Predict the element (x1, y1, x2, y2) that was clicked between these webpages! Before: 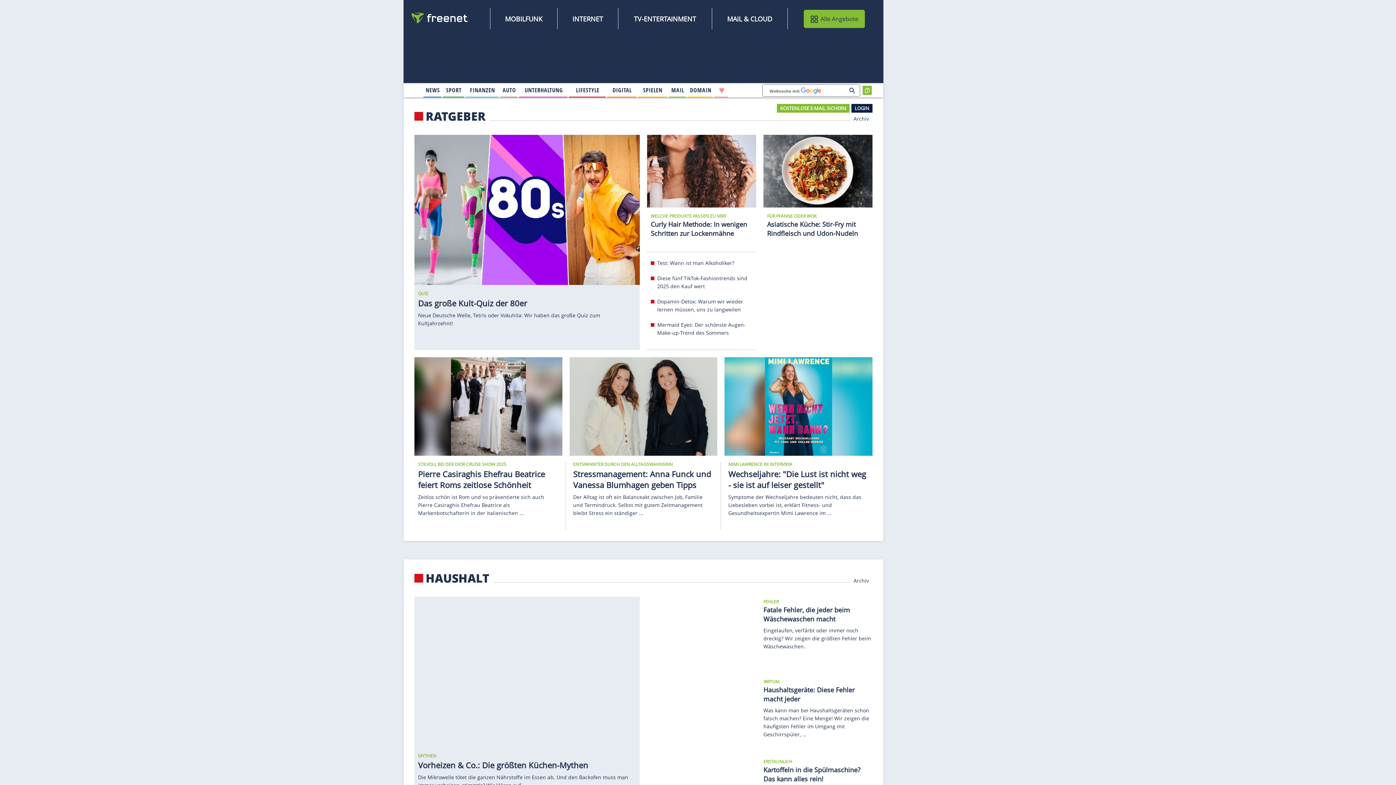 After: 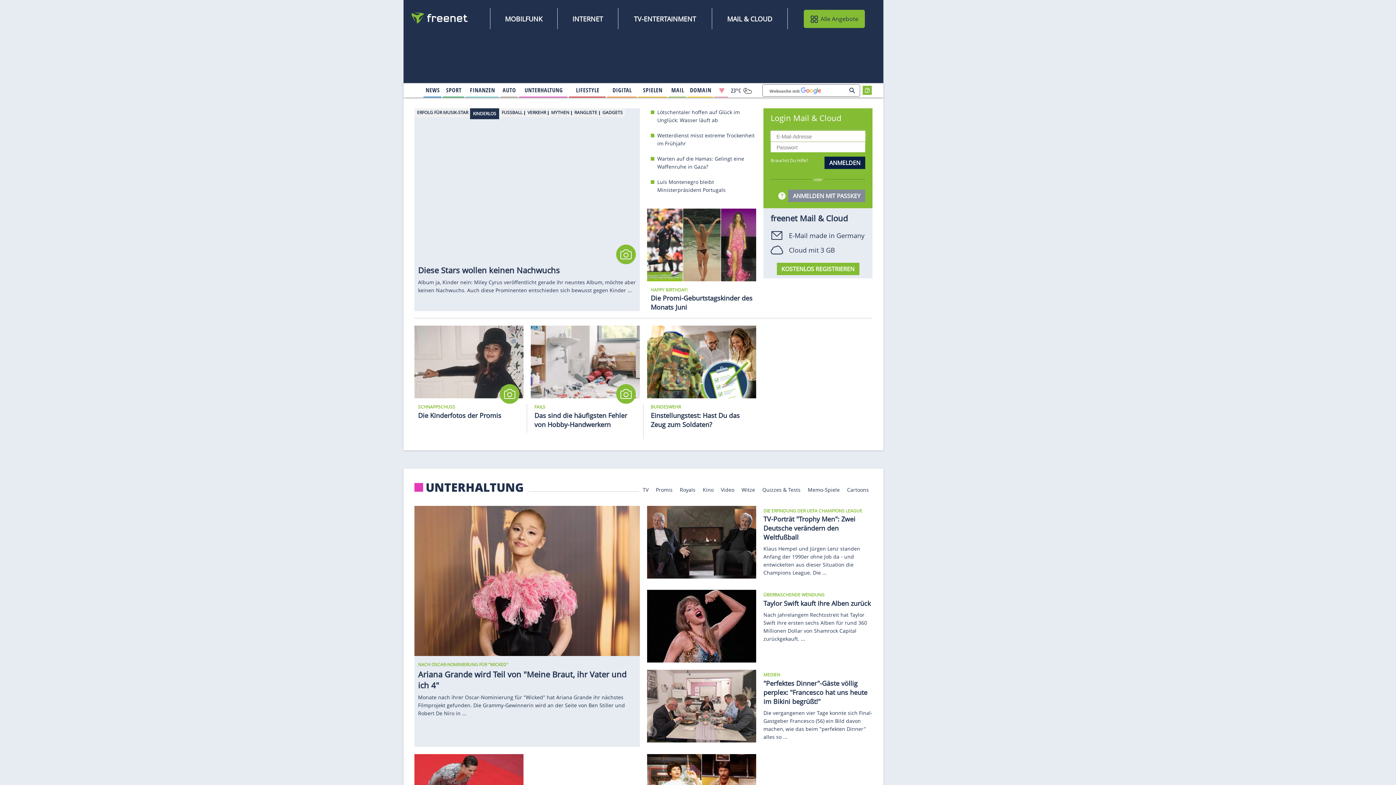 Action: label: Zur freenet Startseite bbox: (407, 10, 472, 25)